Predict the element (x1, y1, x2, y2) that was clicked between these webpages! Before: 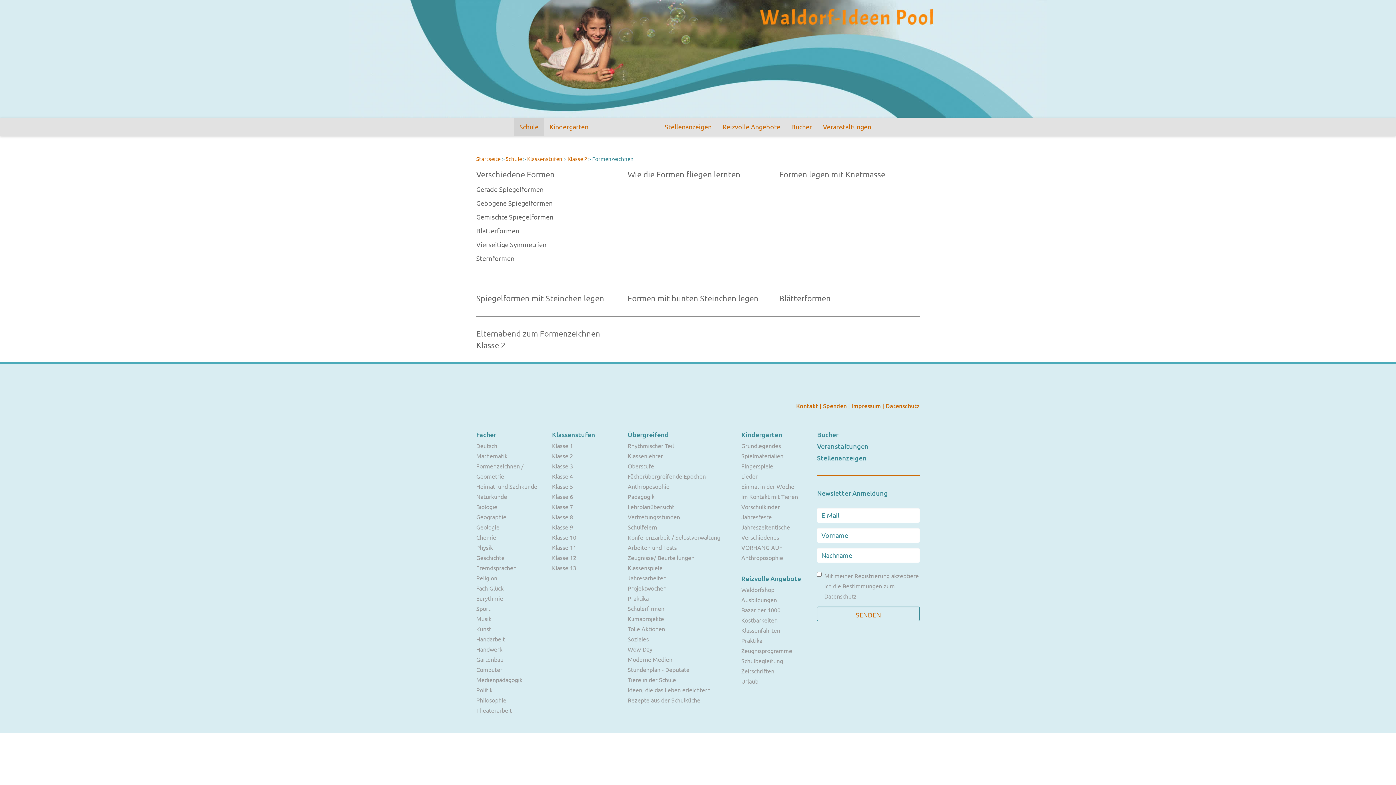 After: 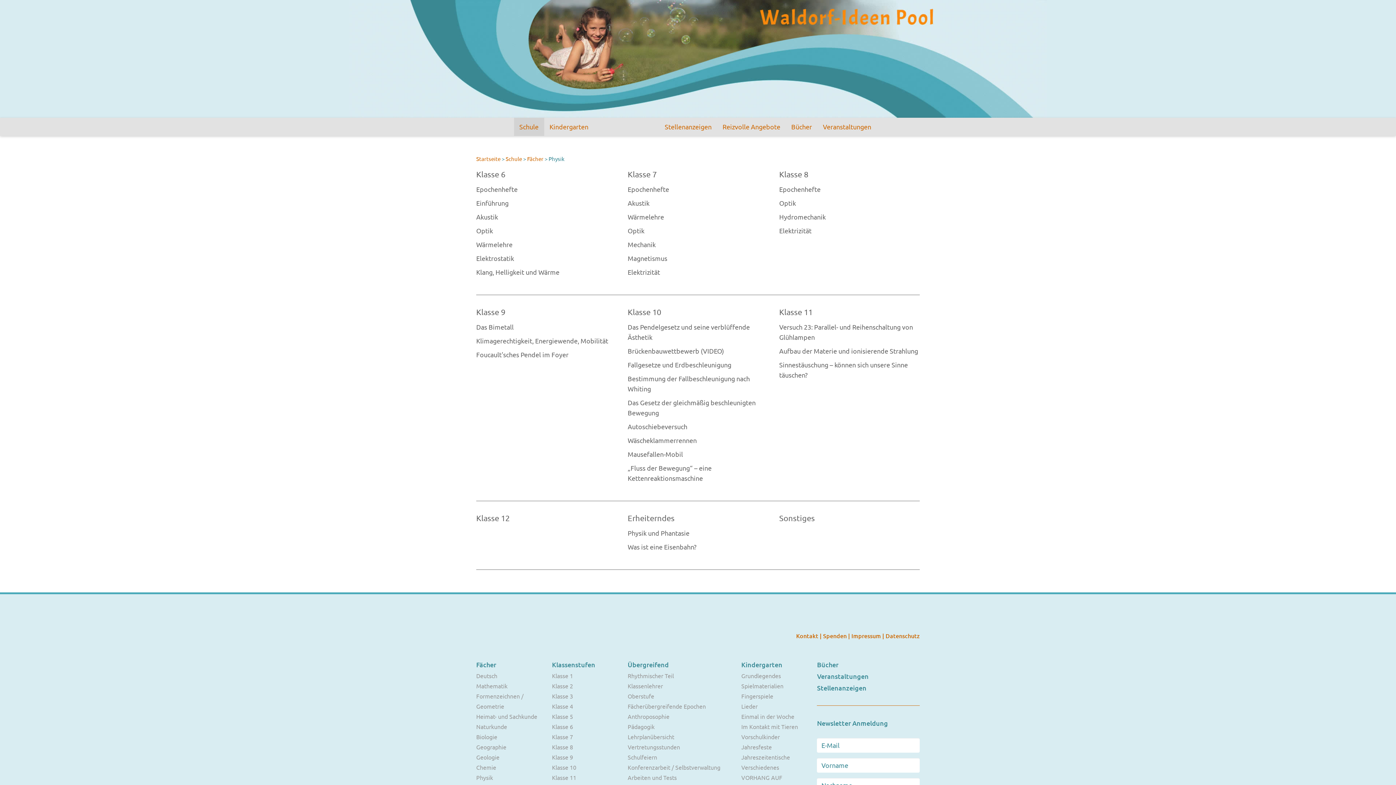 Action: bbox: (476, 544, 493, 551) label: Physik